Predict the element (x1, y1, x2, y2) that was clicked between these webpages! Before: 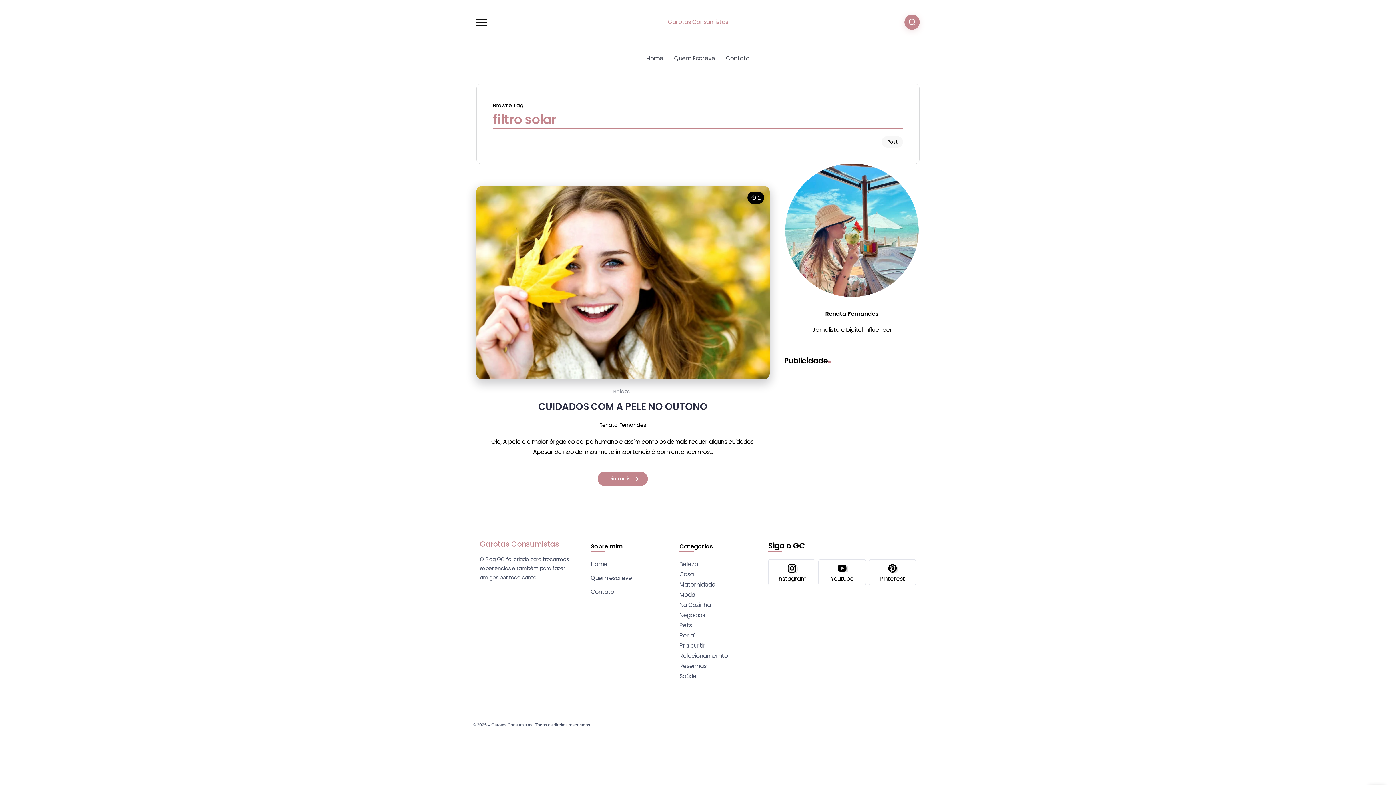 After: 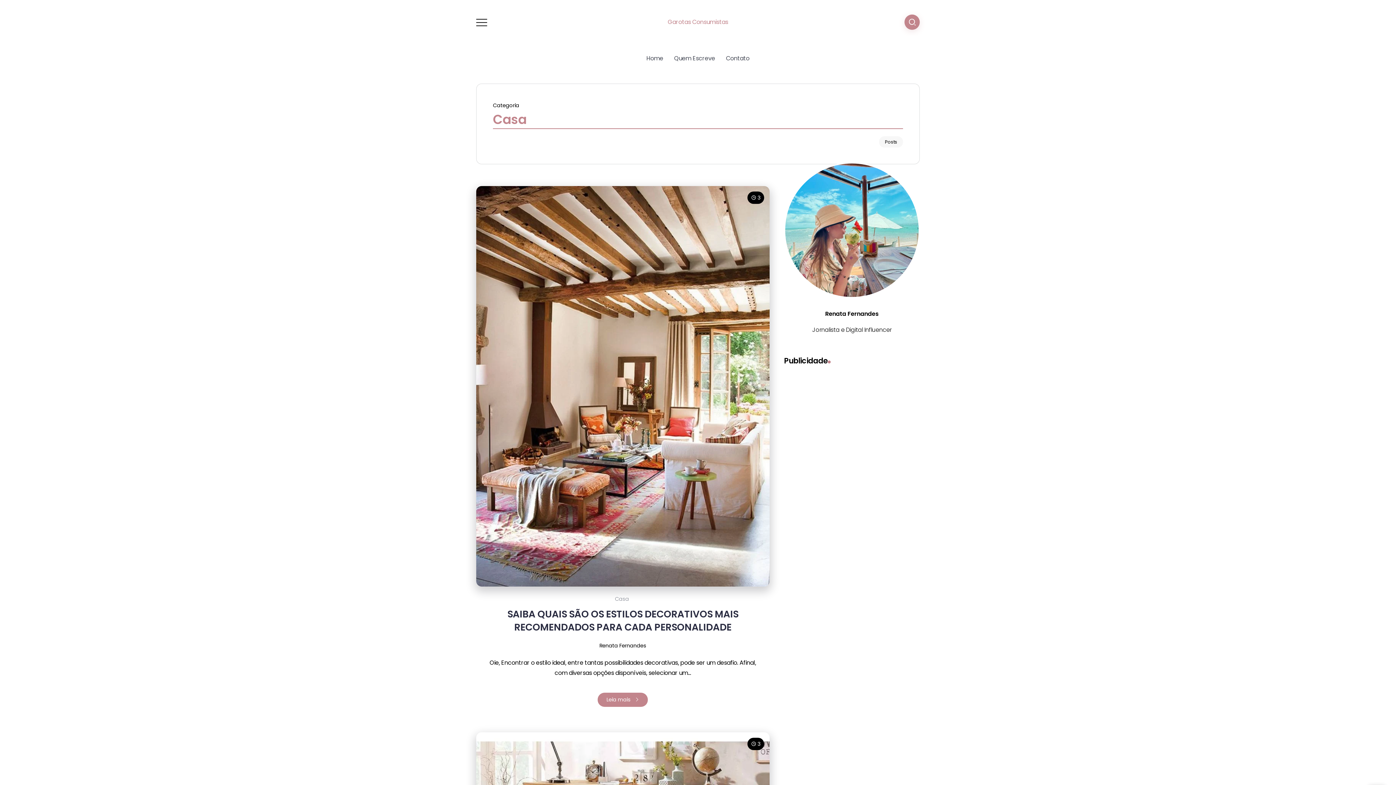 Action: label: Casa bbox: (679, 569, 761, 580)